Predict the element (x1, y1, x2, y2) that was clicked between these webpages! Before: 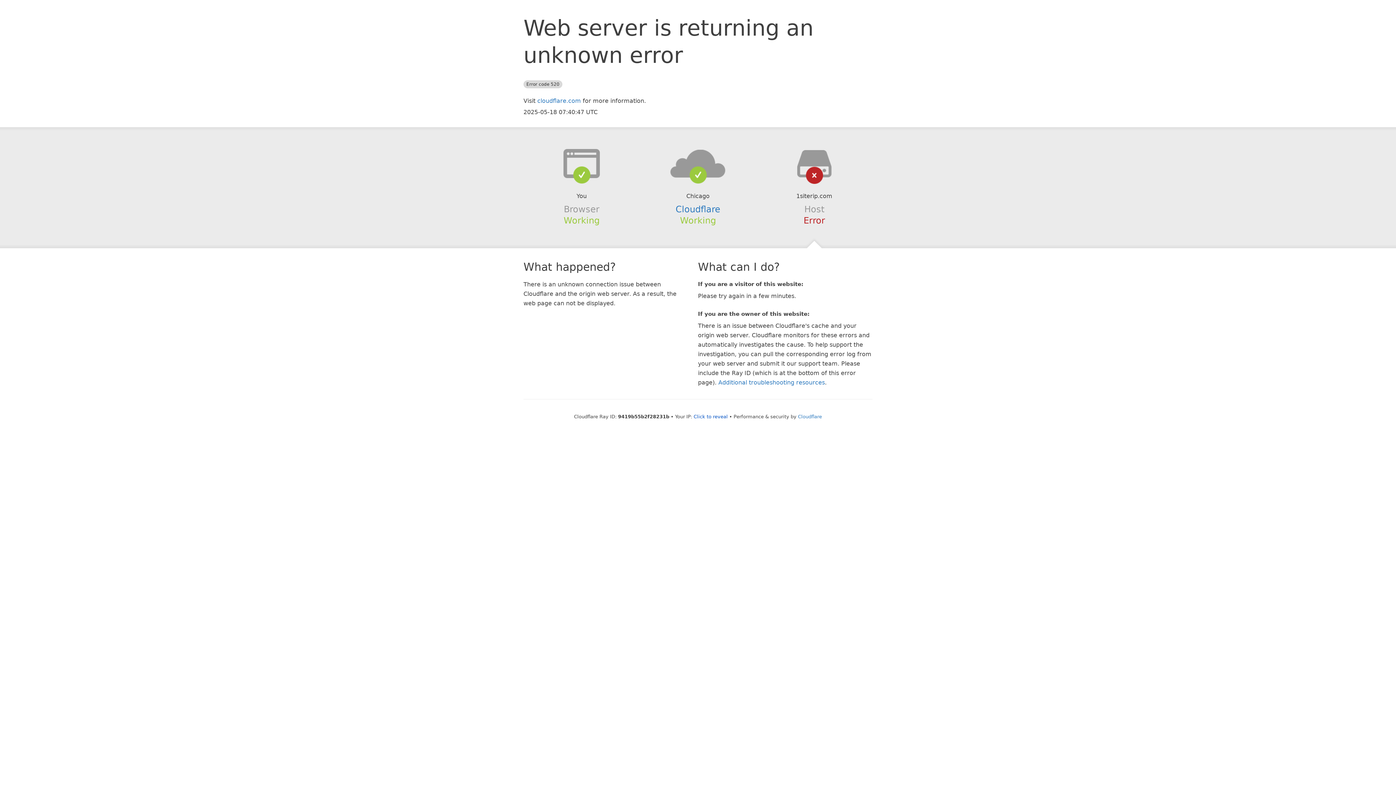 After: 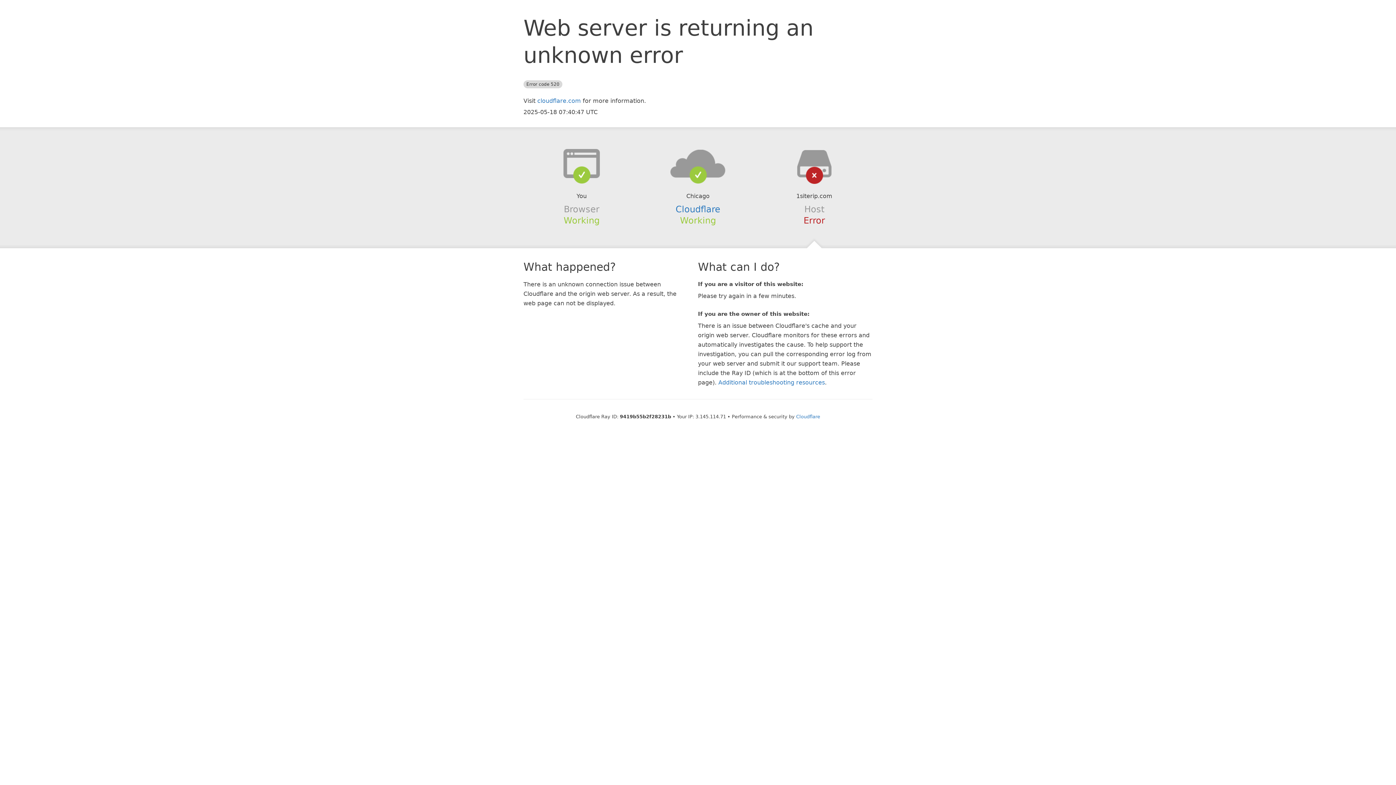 Action: bbox: (693, 414, 728, 419) label: Click to reveal